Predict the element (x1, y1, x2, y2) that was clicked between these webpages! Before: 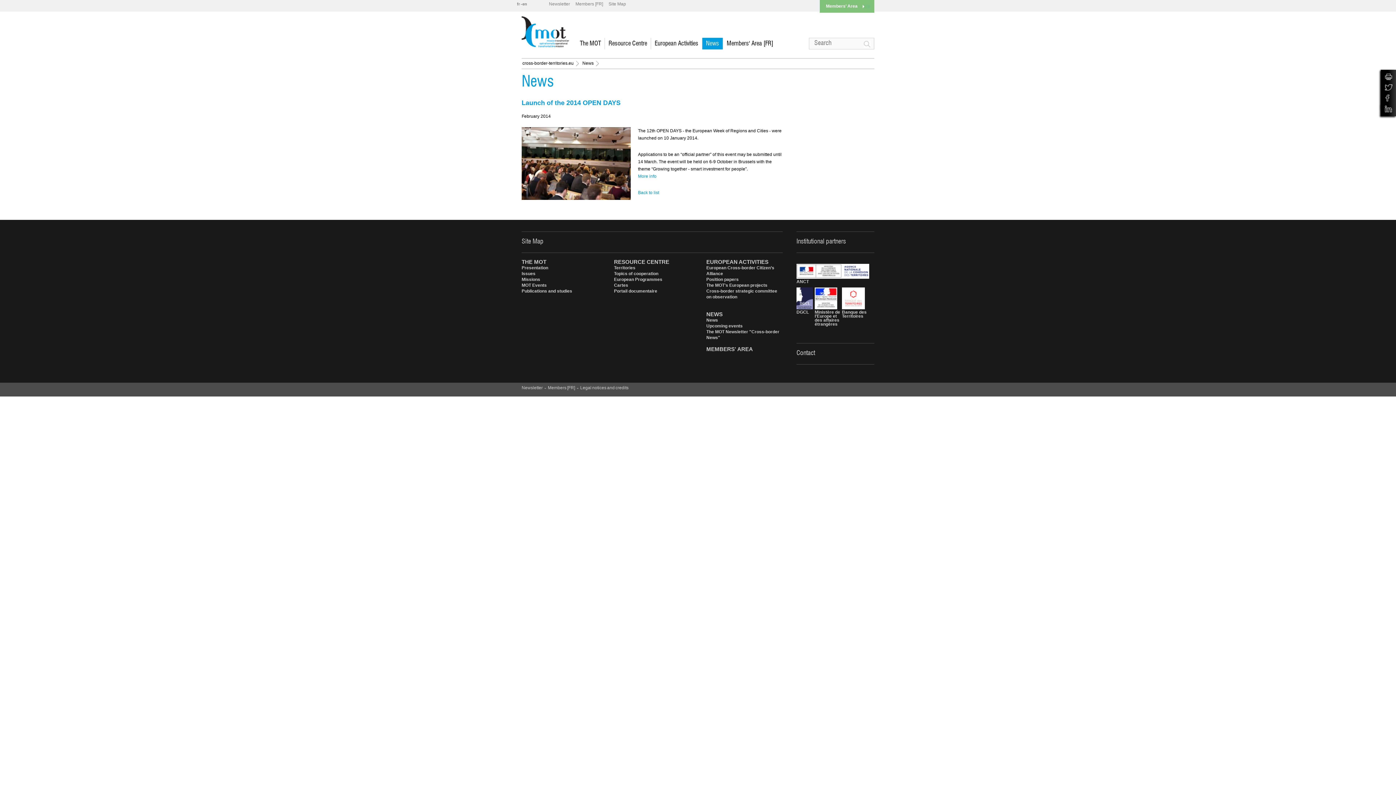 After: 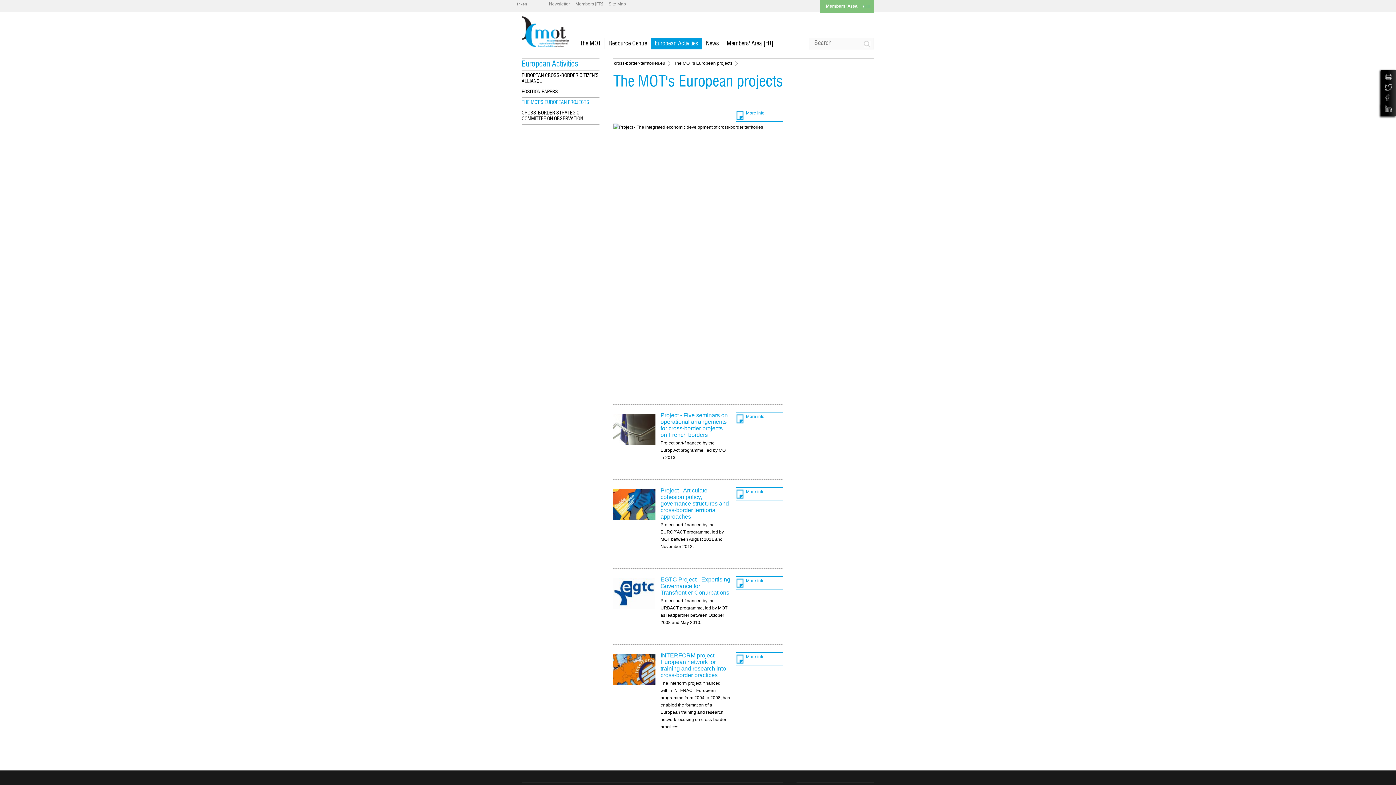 Action: bbox: (706, 282, 767, 288) label: The MOT's European projects